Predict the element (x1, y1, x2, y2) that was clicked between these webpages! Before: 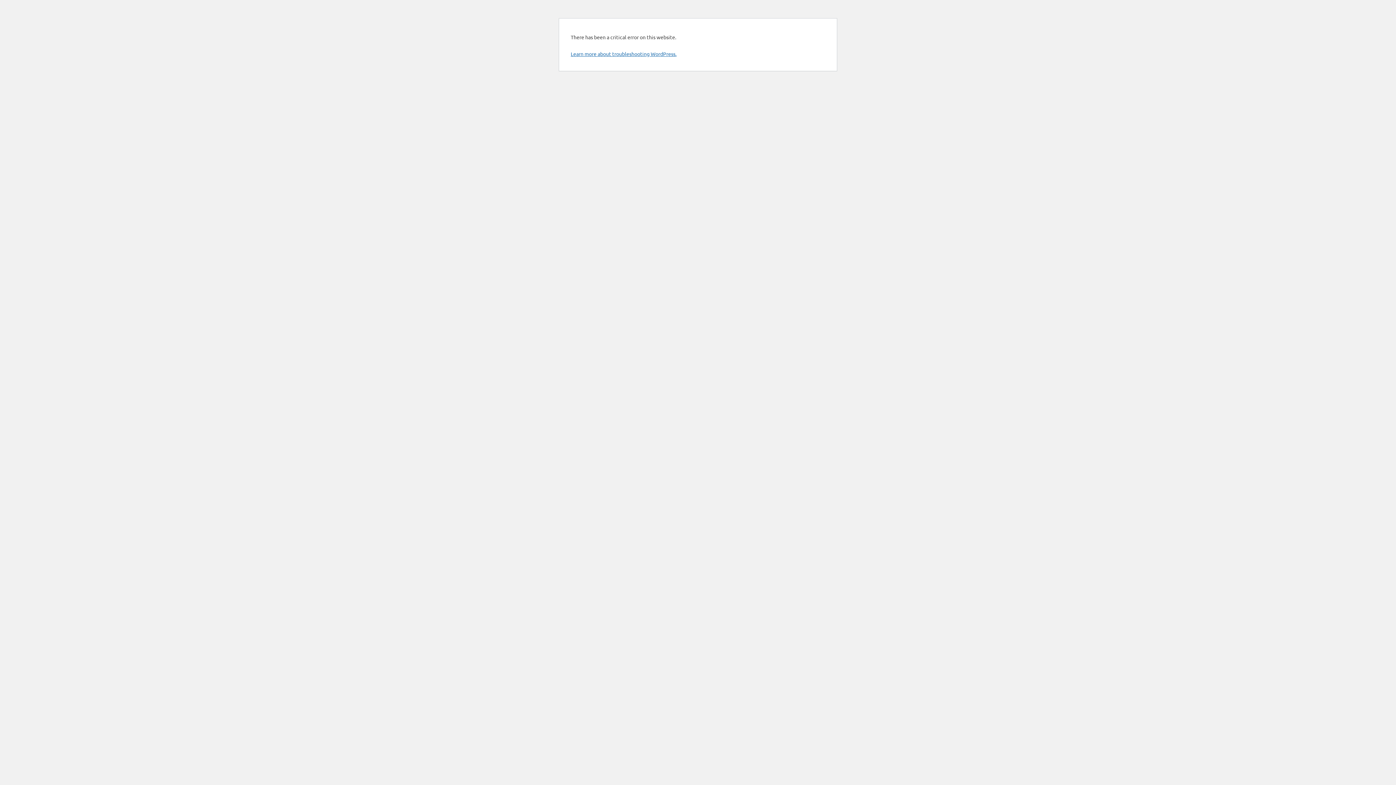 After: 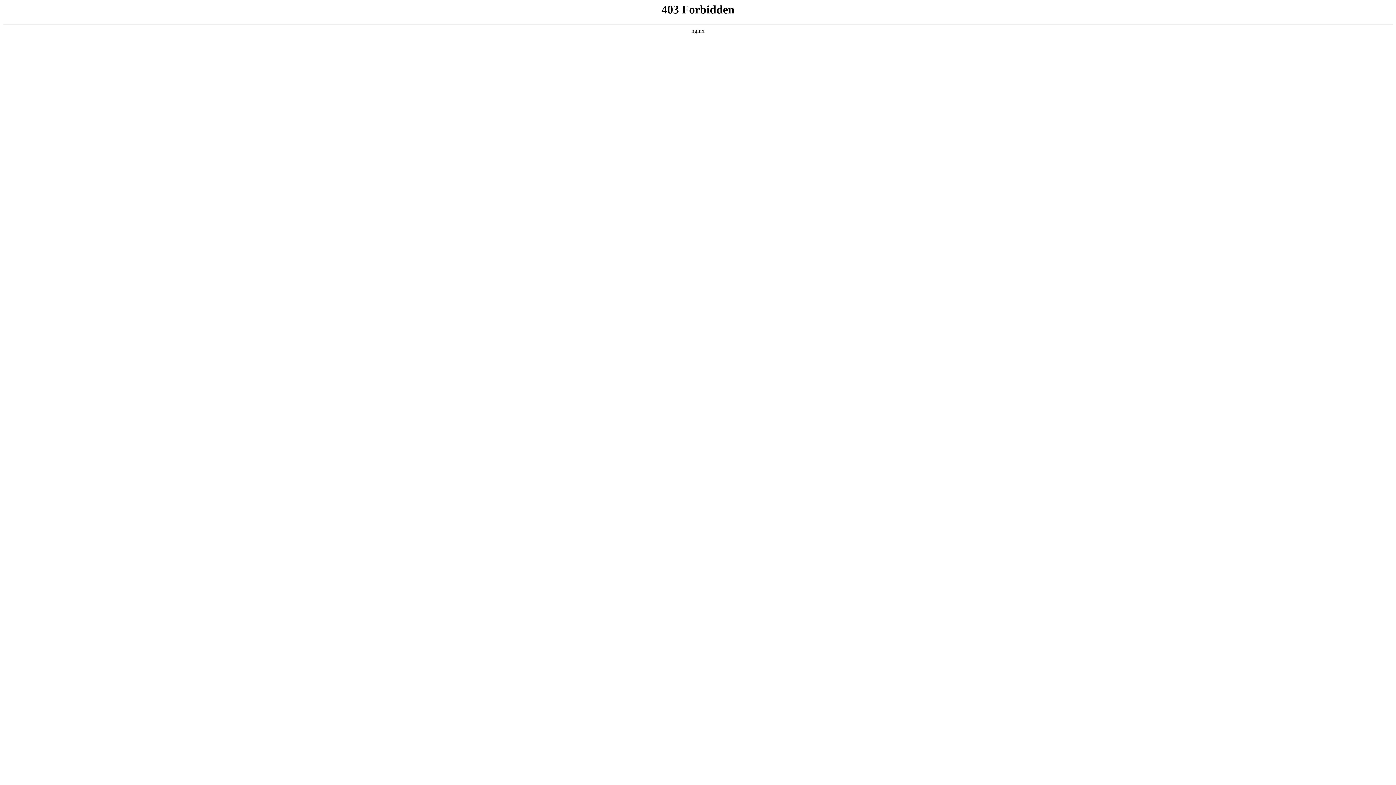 Action: bbox: (570, 50, 676, 57) label: Learn more about troubleshooting WordPress.